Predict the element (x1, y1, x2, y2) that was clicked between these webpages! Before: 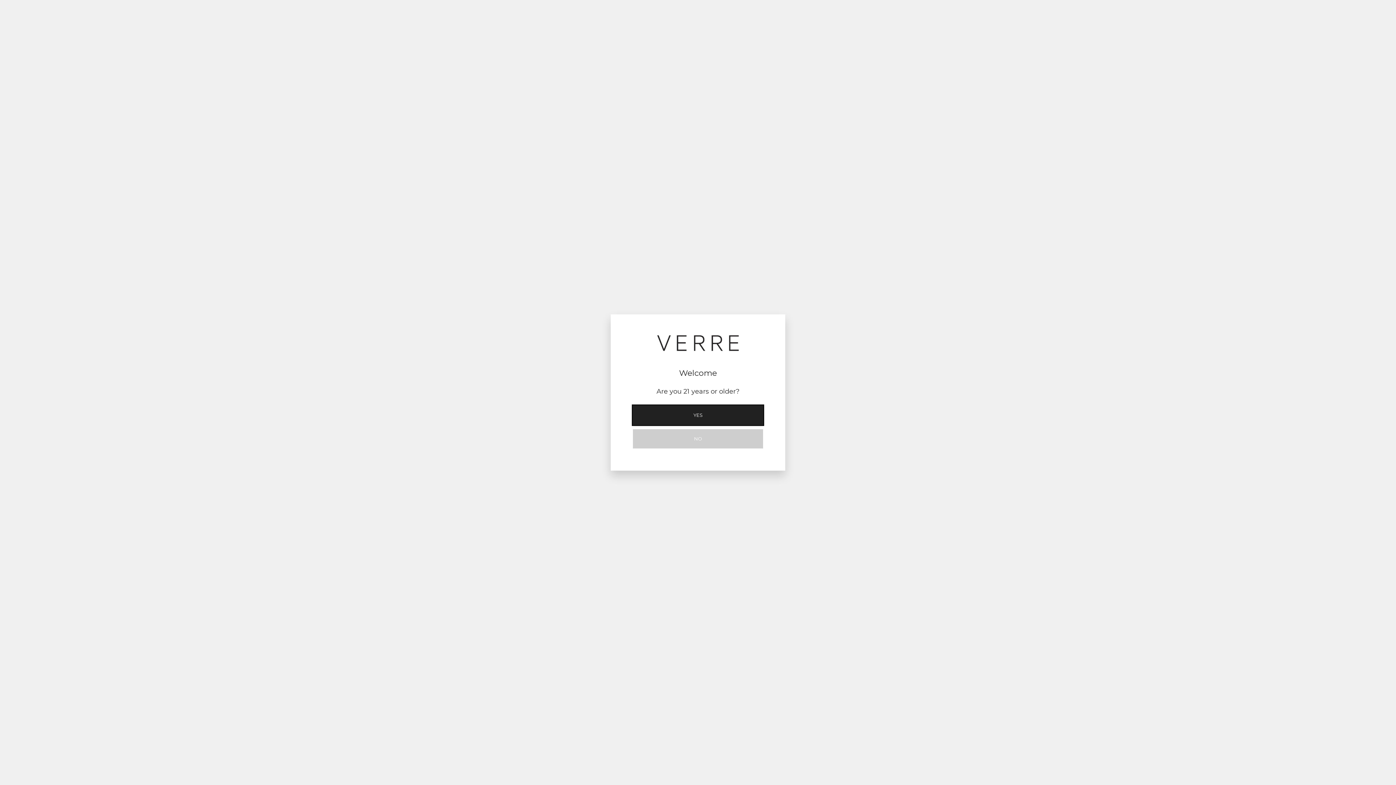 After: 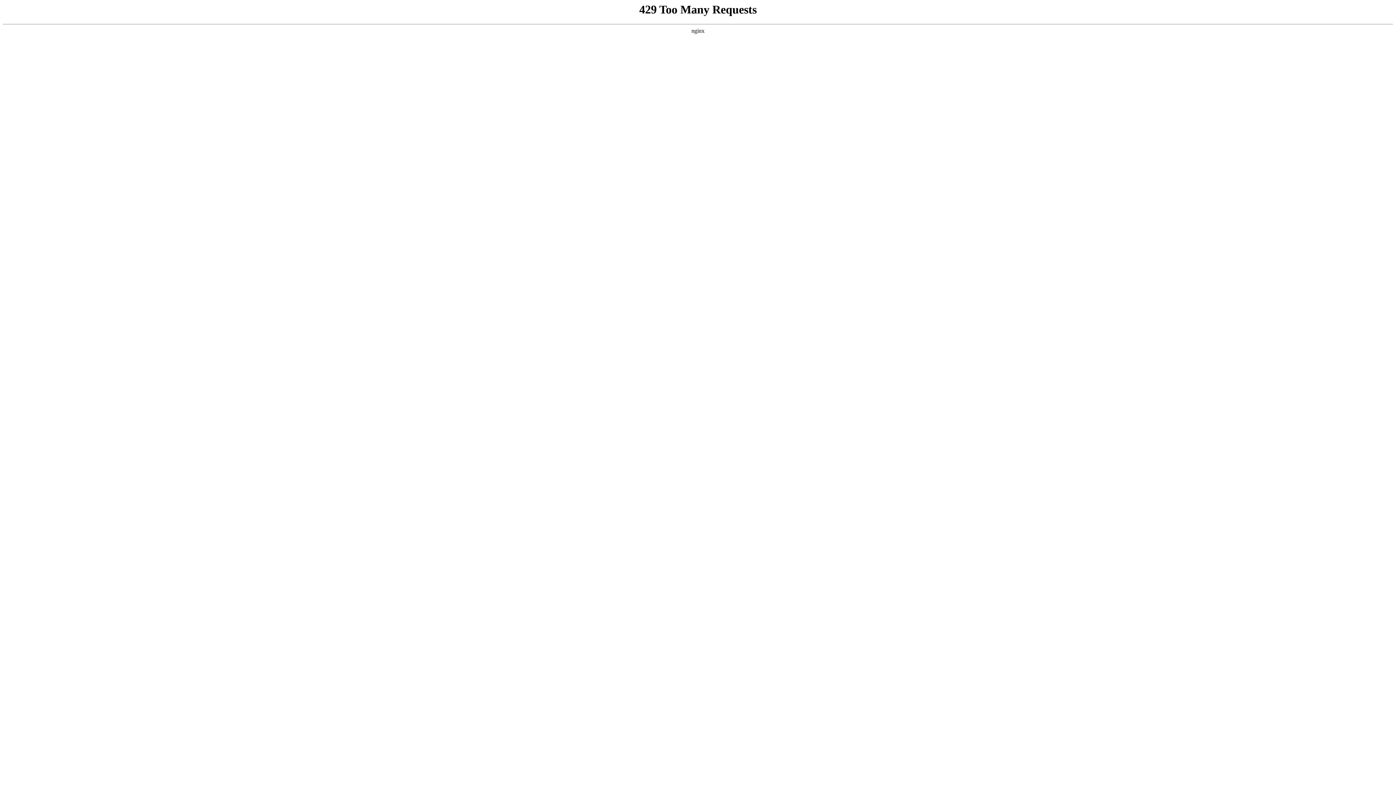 Action: bbox: (632, 429, 763, 449) label: NO